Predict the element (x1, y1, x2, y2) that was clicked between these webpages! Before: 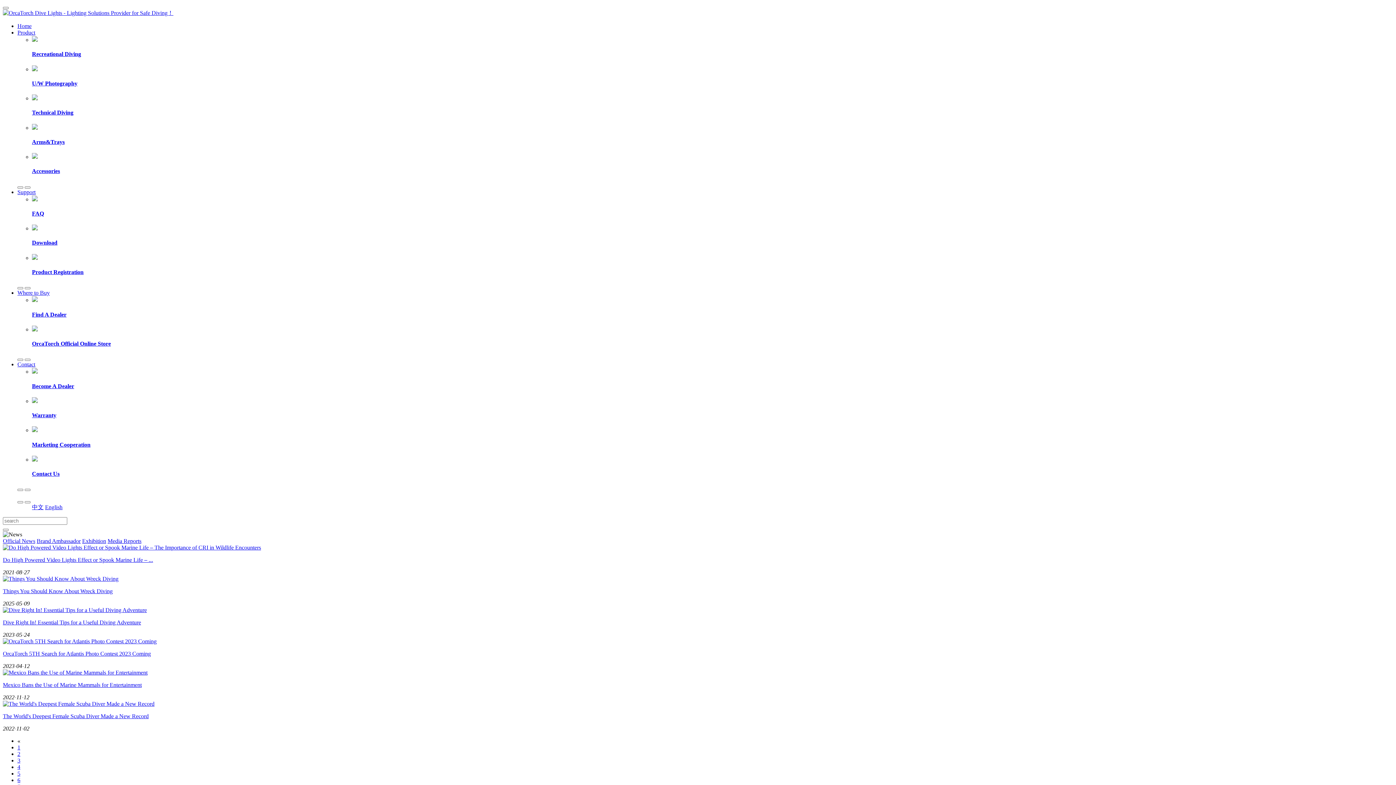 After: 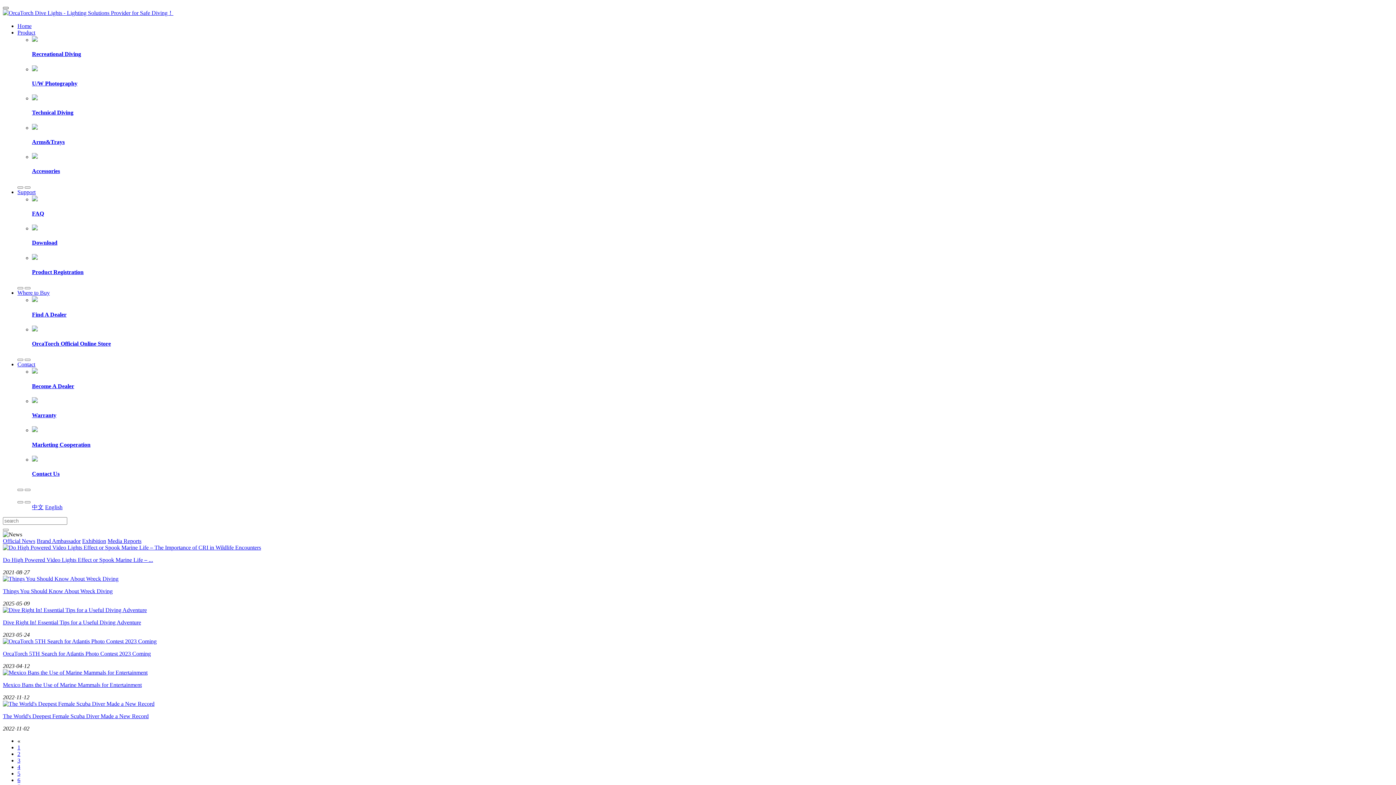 Action: bbox: (2, 6, 8, 9)